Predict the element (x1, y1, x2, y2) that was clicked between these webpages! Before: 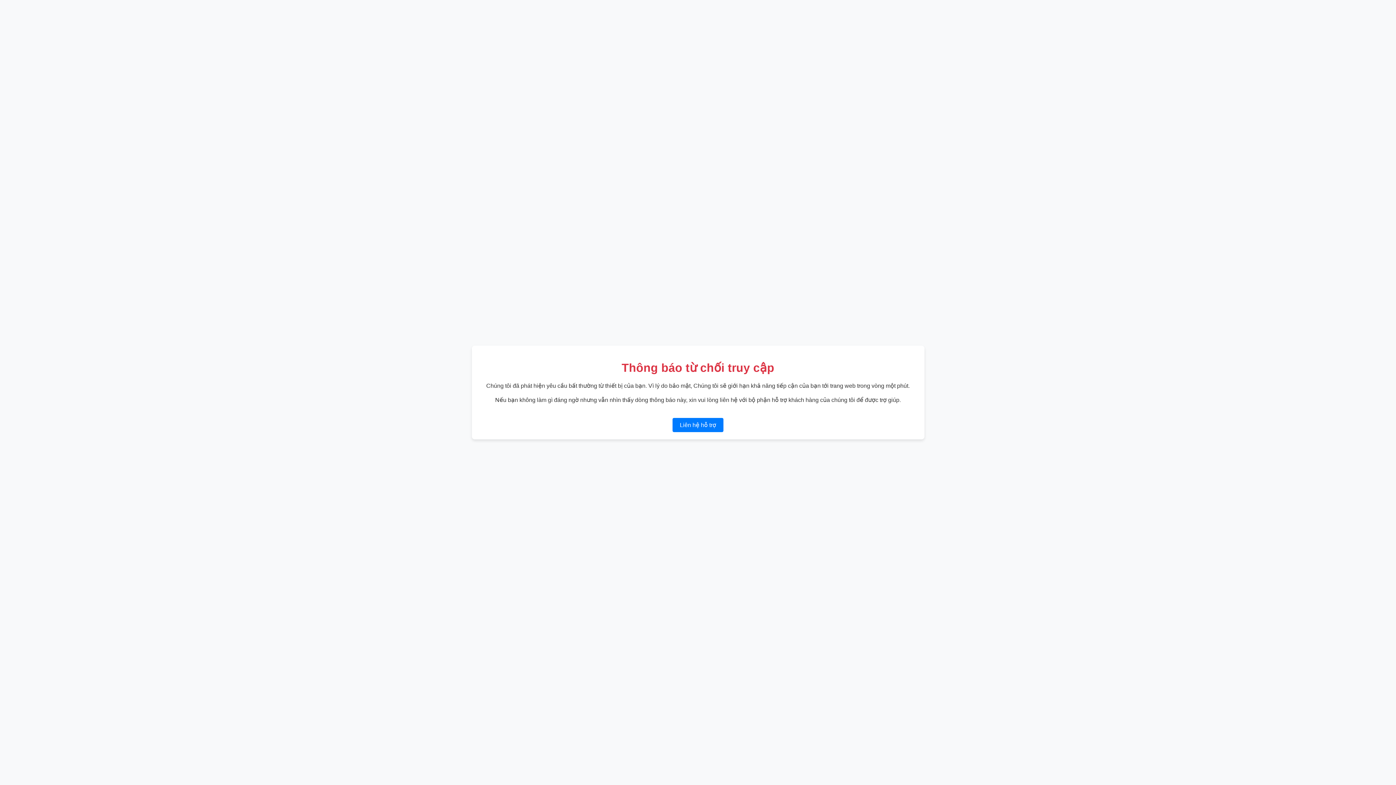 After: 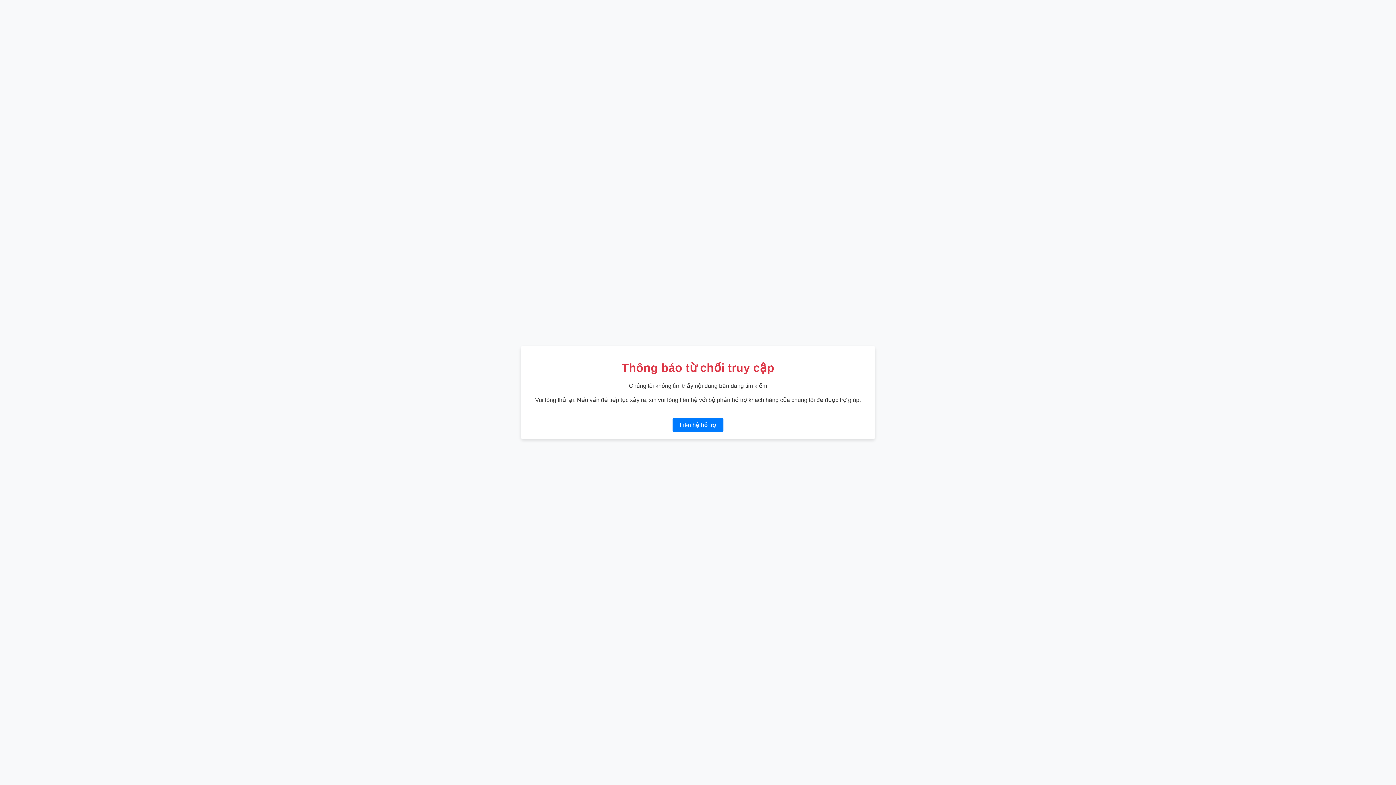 Action: bbox: (672, 418, 723, 432) label: Liên hệ hỗ trợ